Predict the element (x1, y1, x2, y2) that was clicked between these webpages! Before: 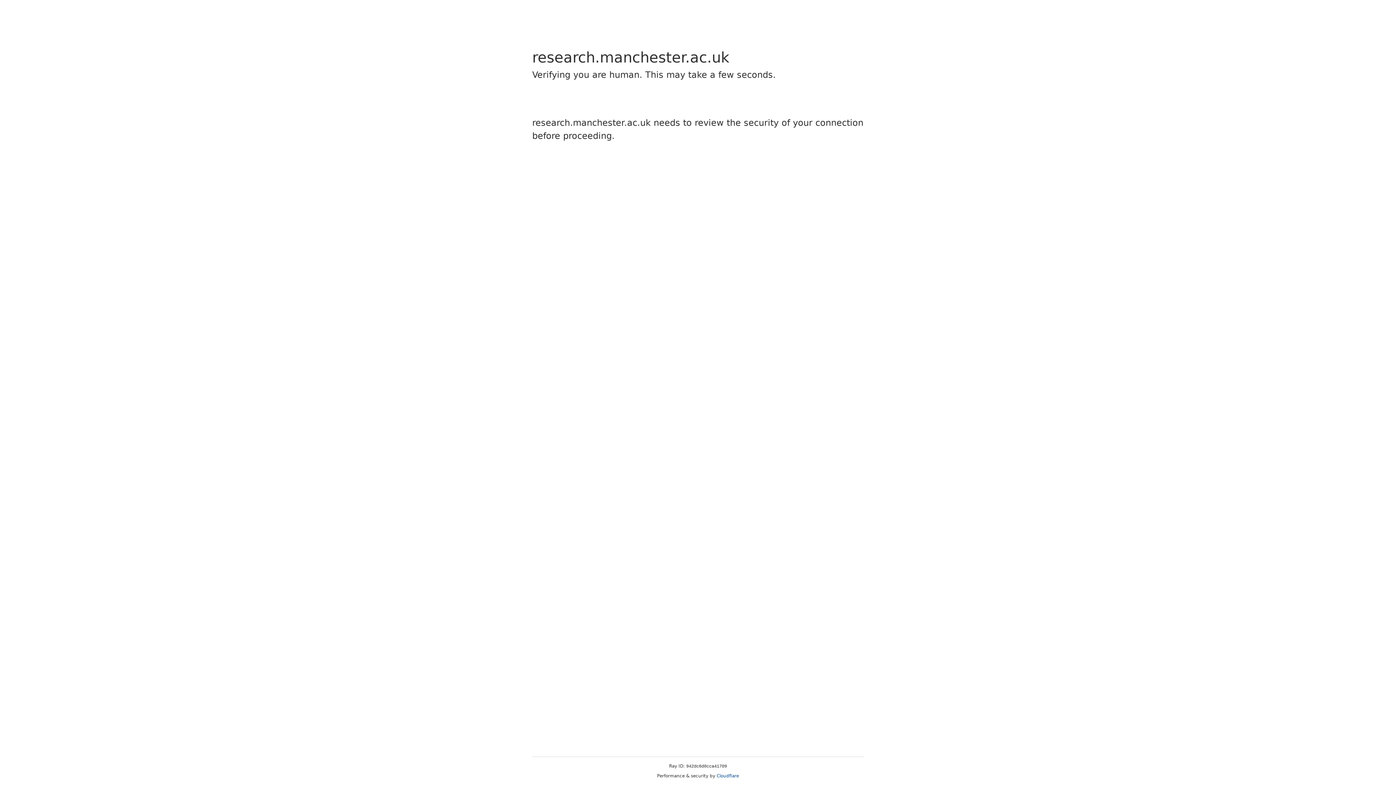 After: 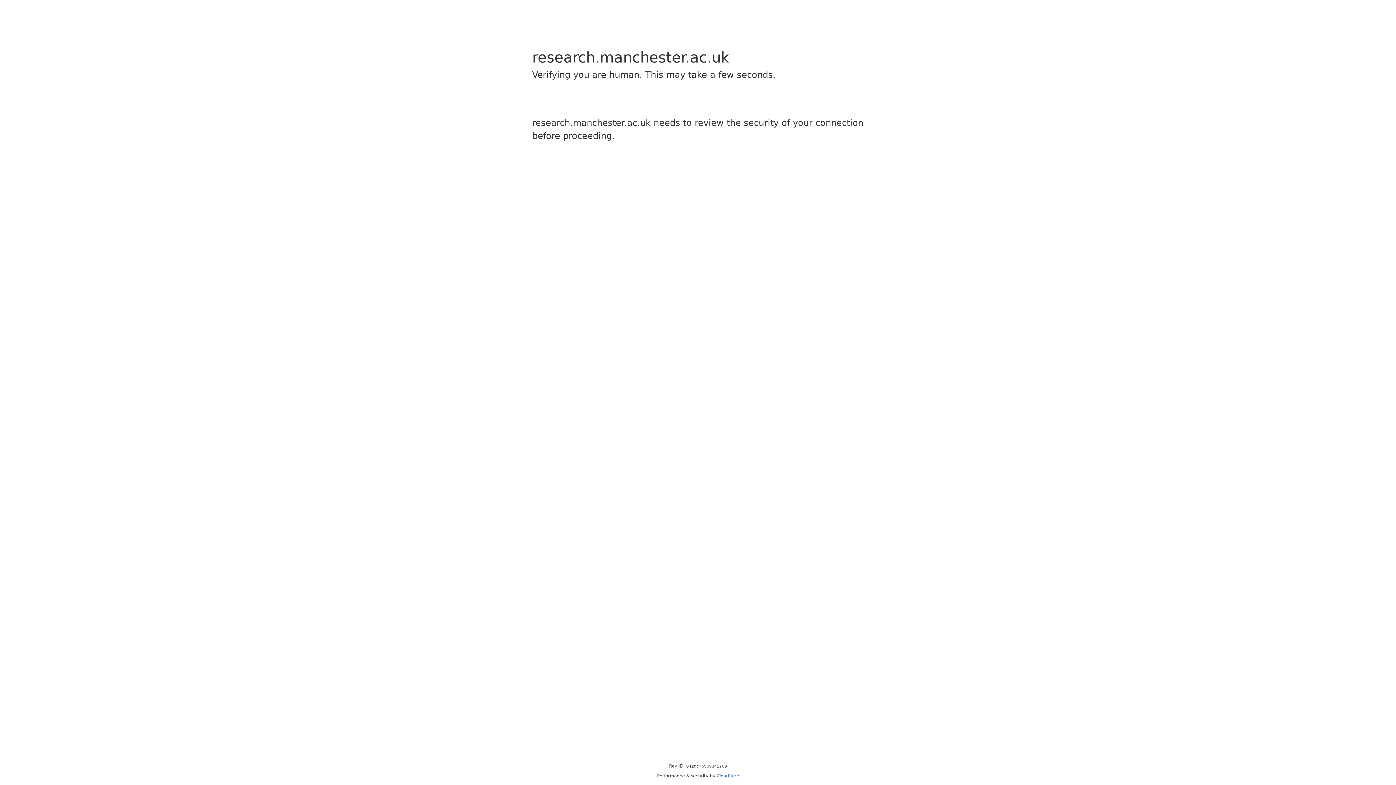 Action: bbox: (716, 773, 739, 778) label: Cloudflare